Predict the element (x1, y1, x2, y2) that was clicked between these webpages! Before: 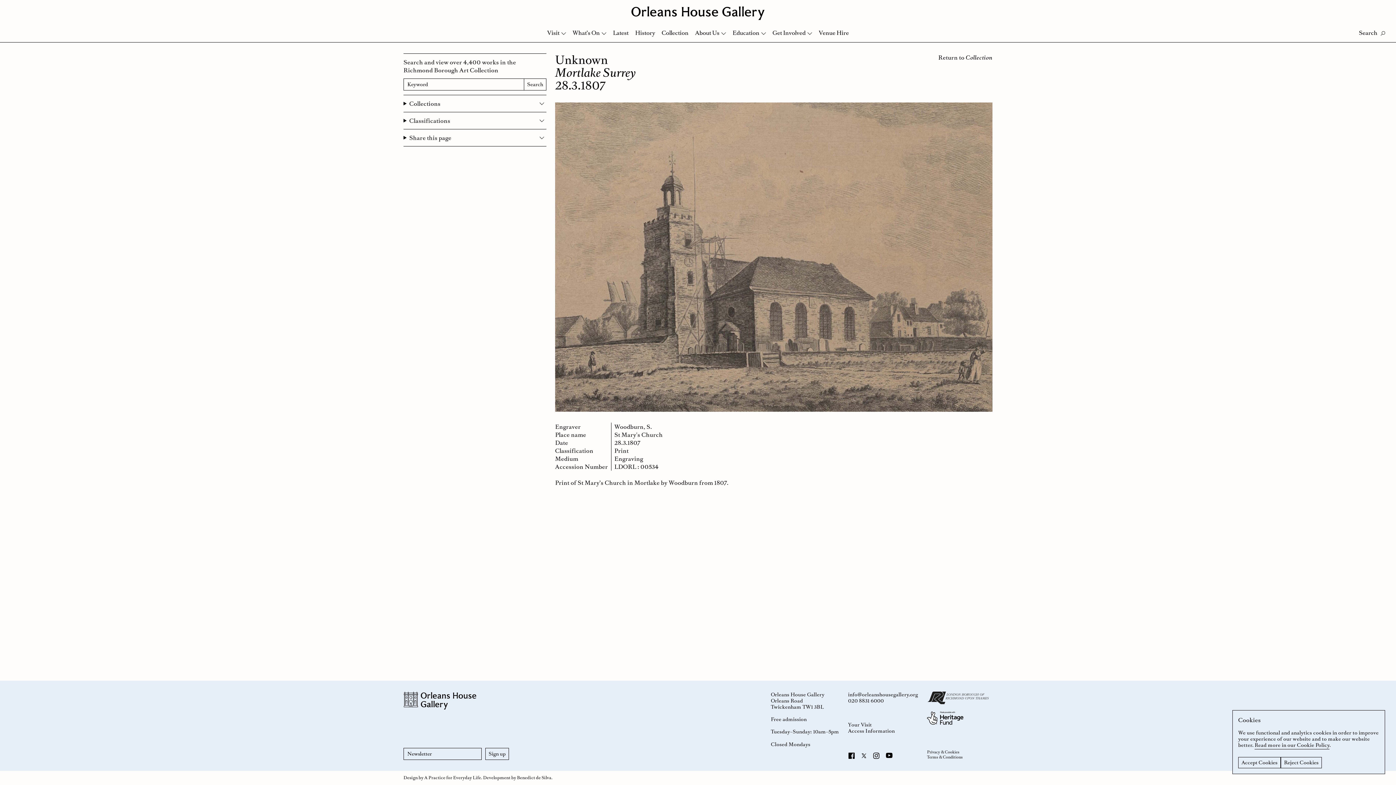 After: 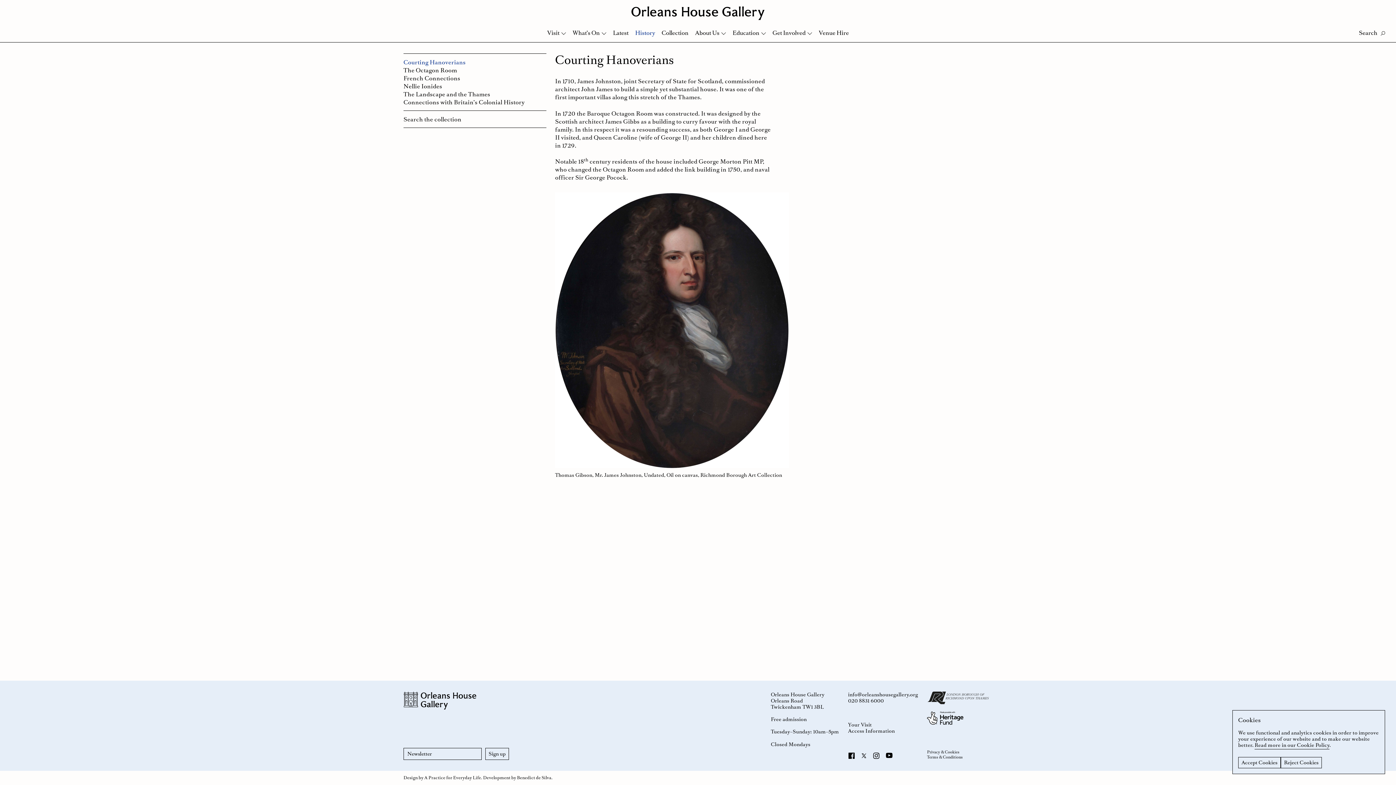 Action: bbox: (632, 23, 658, 42) label: History